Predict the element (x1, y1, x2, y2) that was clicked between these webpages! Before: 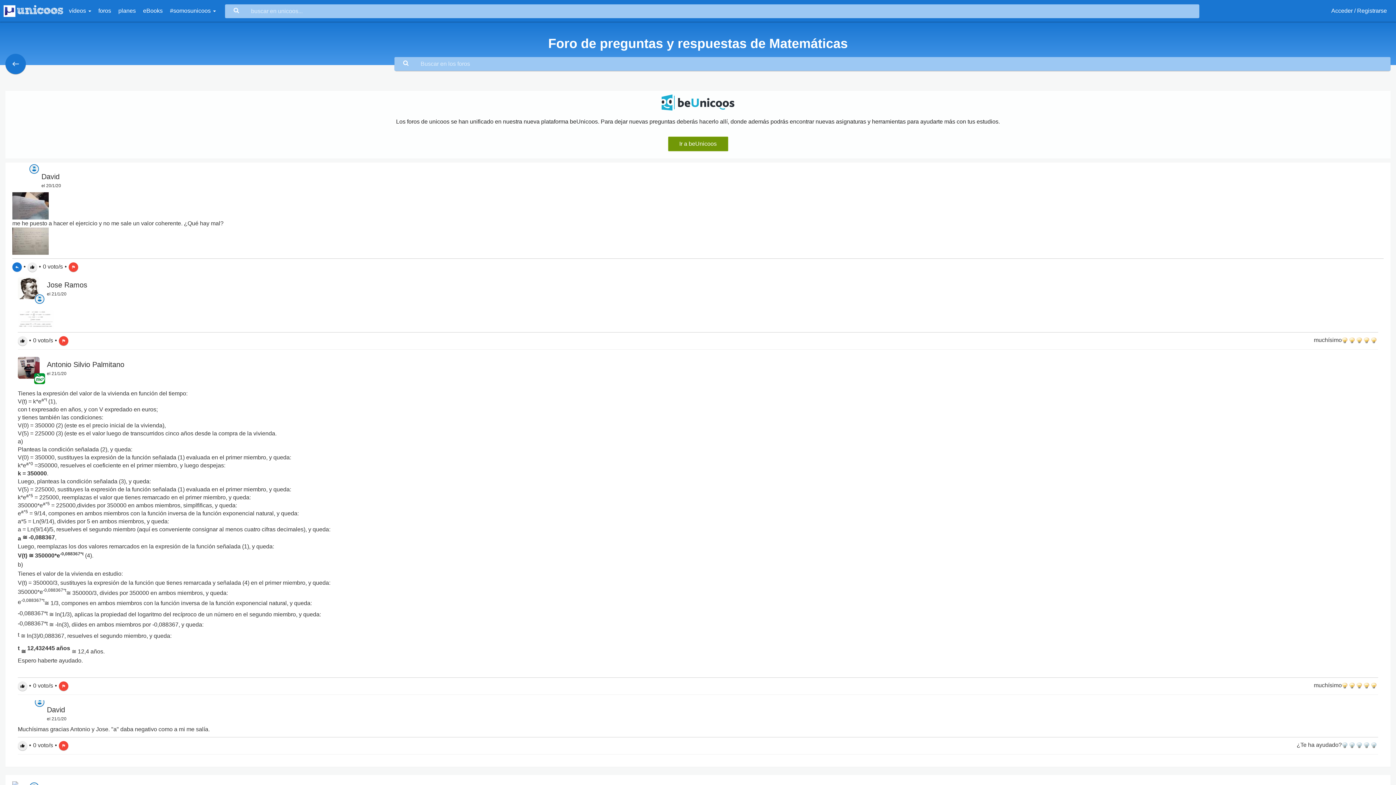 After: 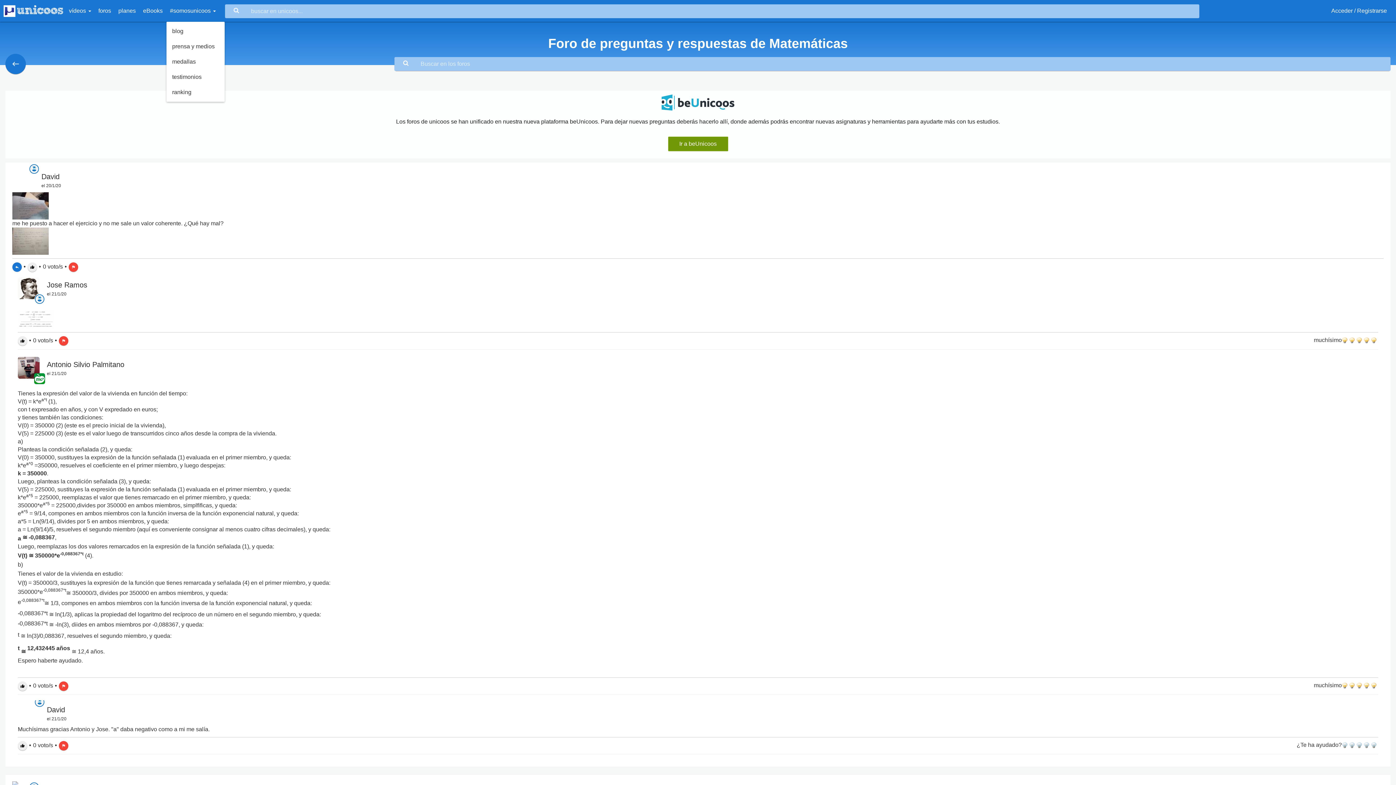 Action: label: #somosunicoos  bbox: (166, 0, 219, 21)